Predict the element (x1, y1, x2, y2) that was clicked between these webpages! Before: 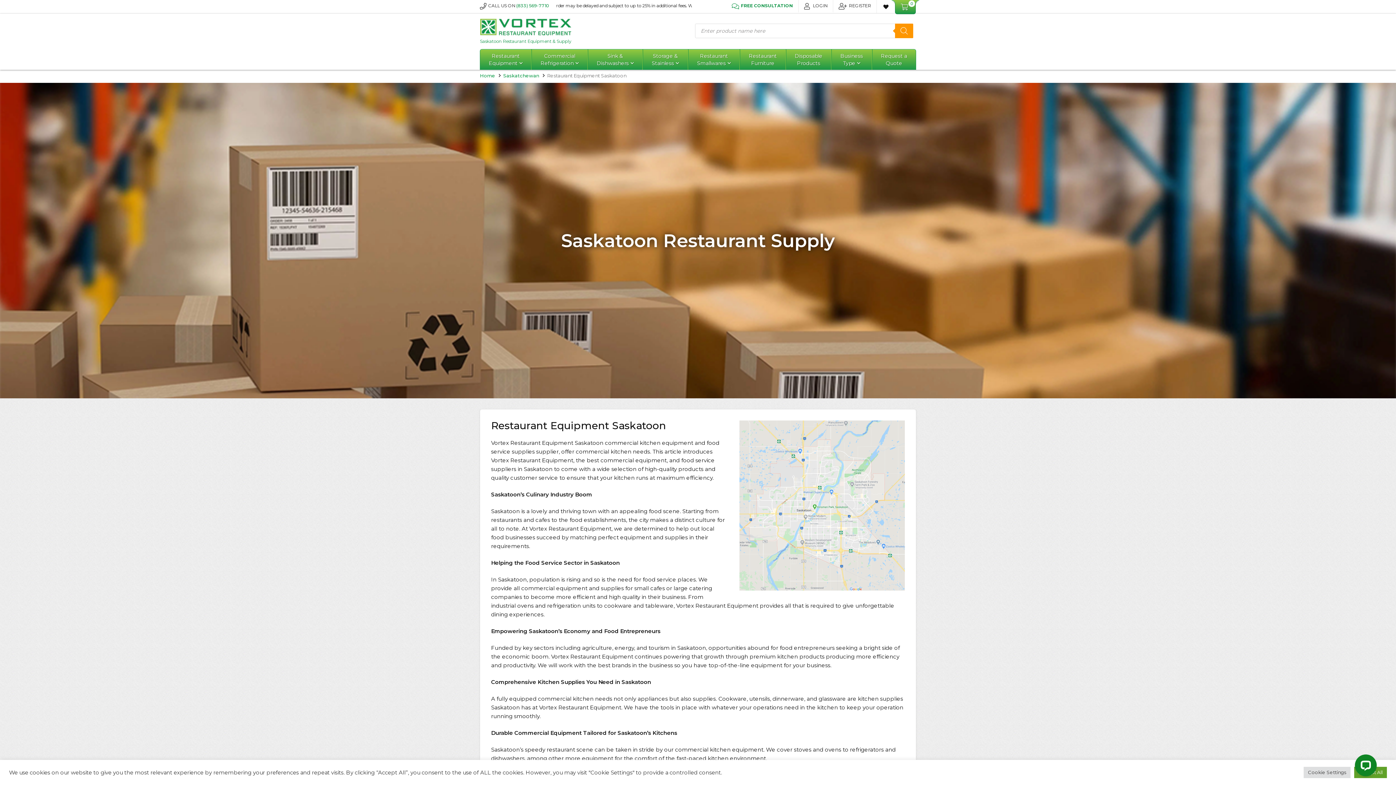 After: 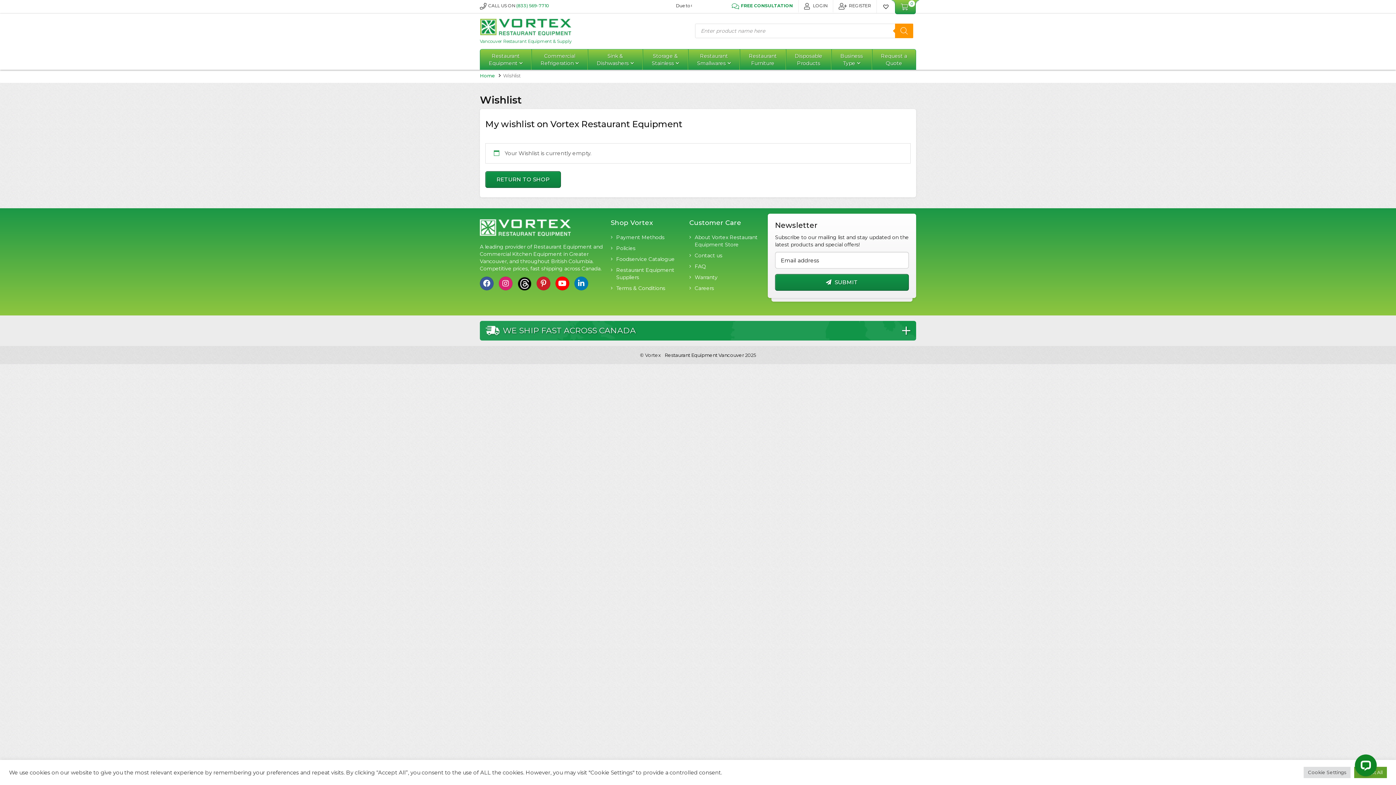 Action: bbox: (877, 0, 895, 13) label: Wishlist -